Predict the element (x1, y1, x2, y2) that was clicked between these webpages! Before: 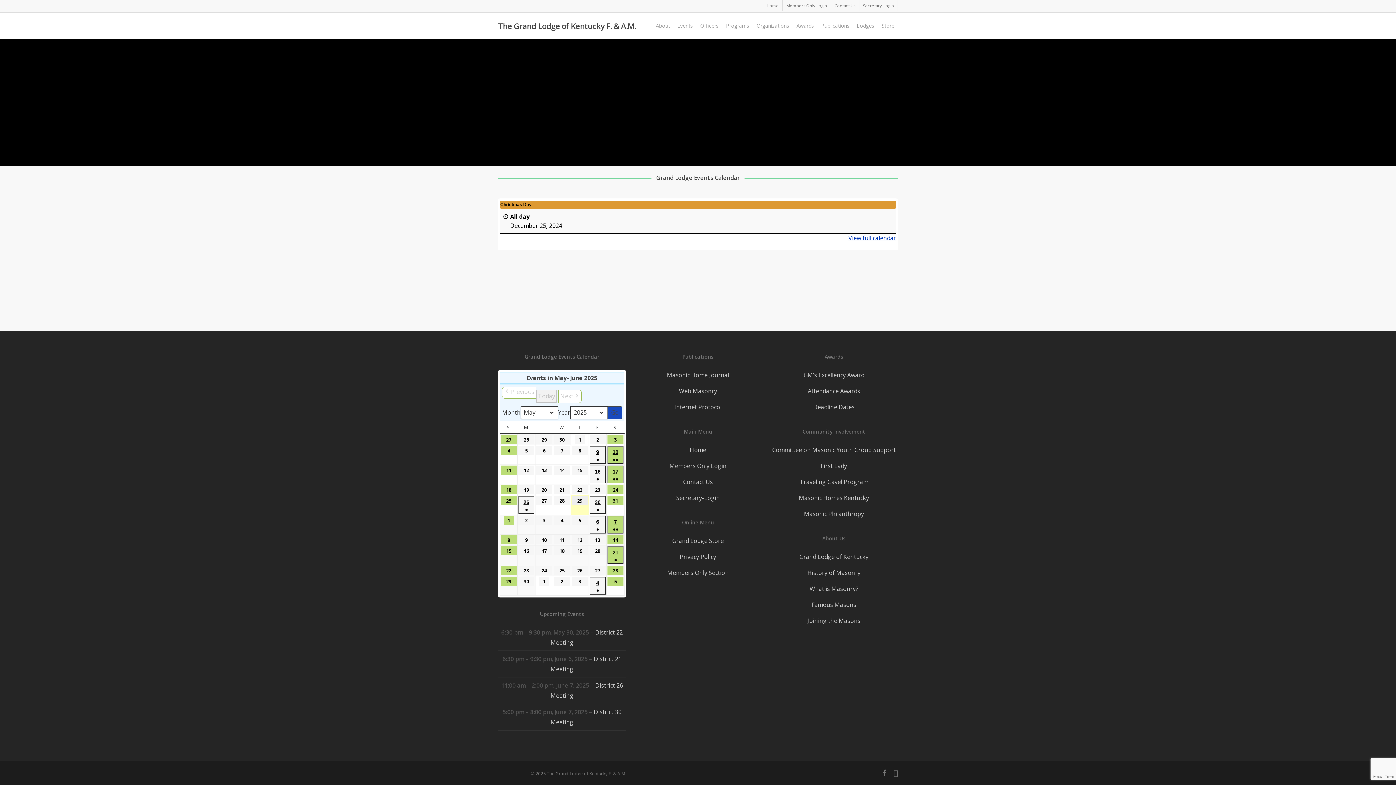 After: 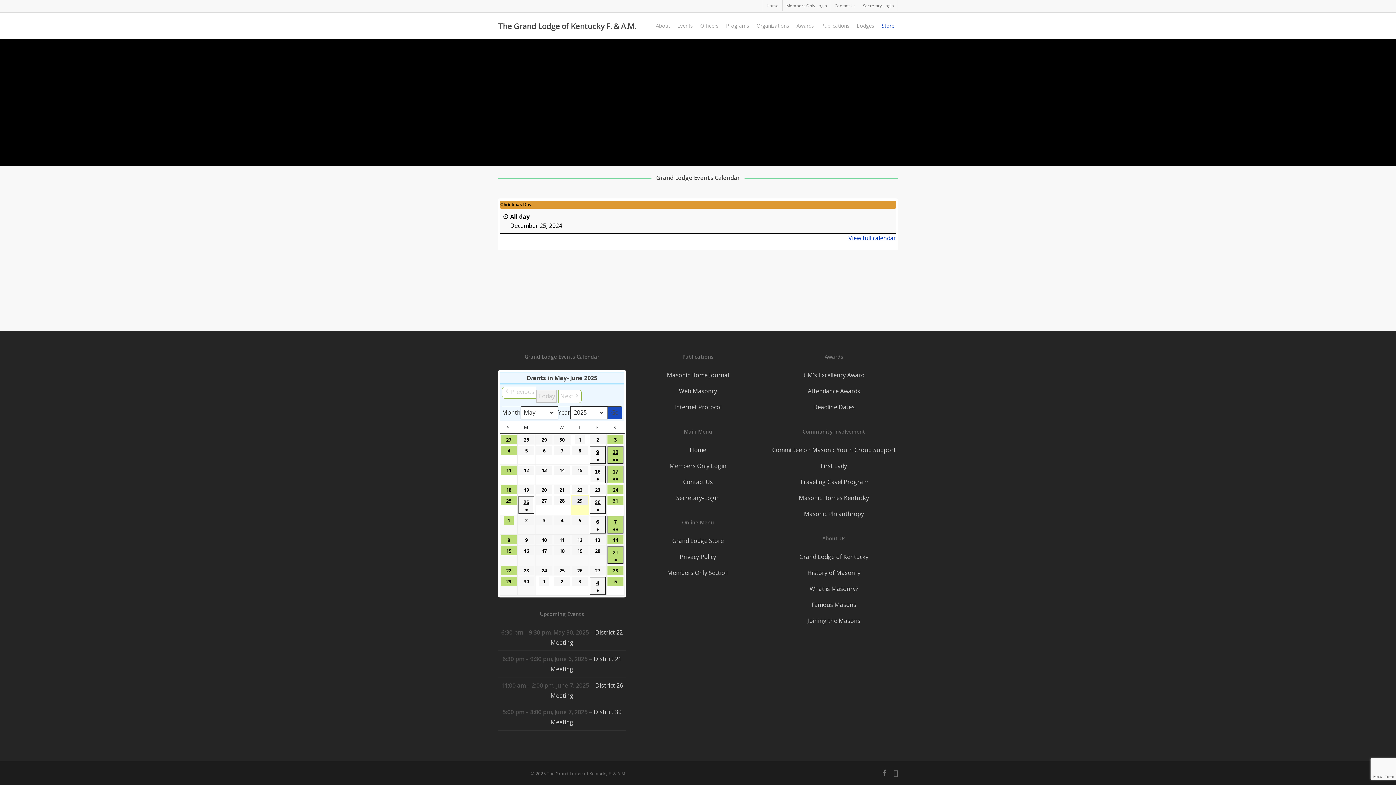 Action: bbox: (878, 23, 898, 28) label: Store